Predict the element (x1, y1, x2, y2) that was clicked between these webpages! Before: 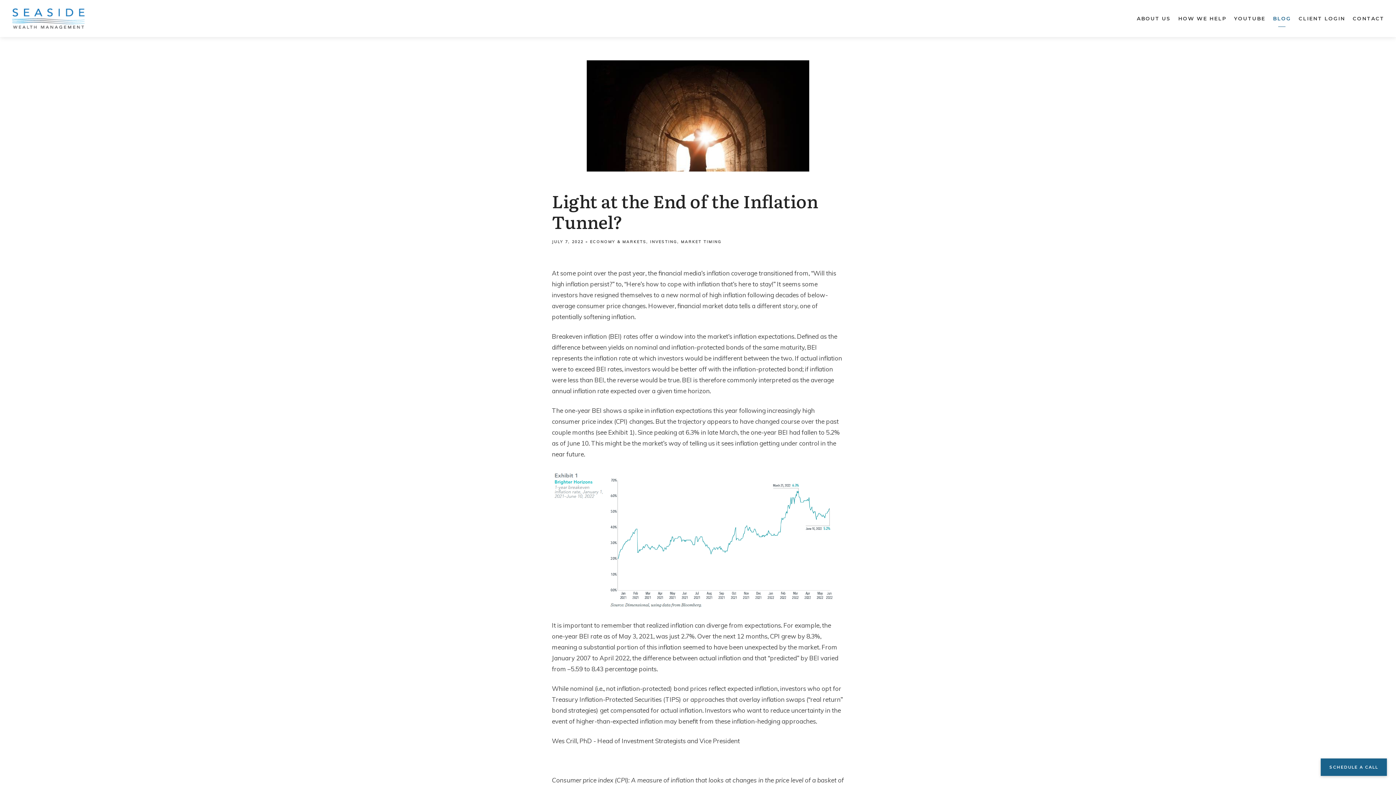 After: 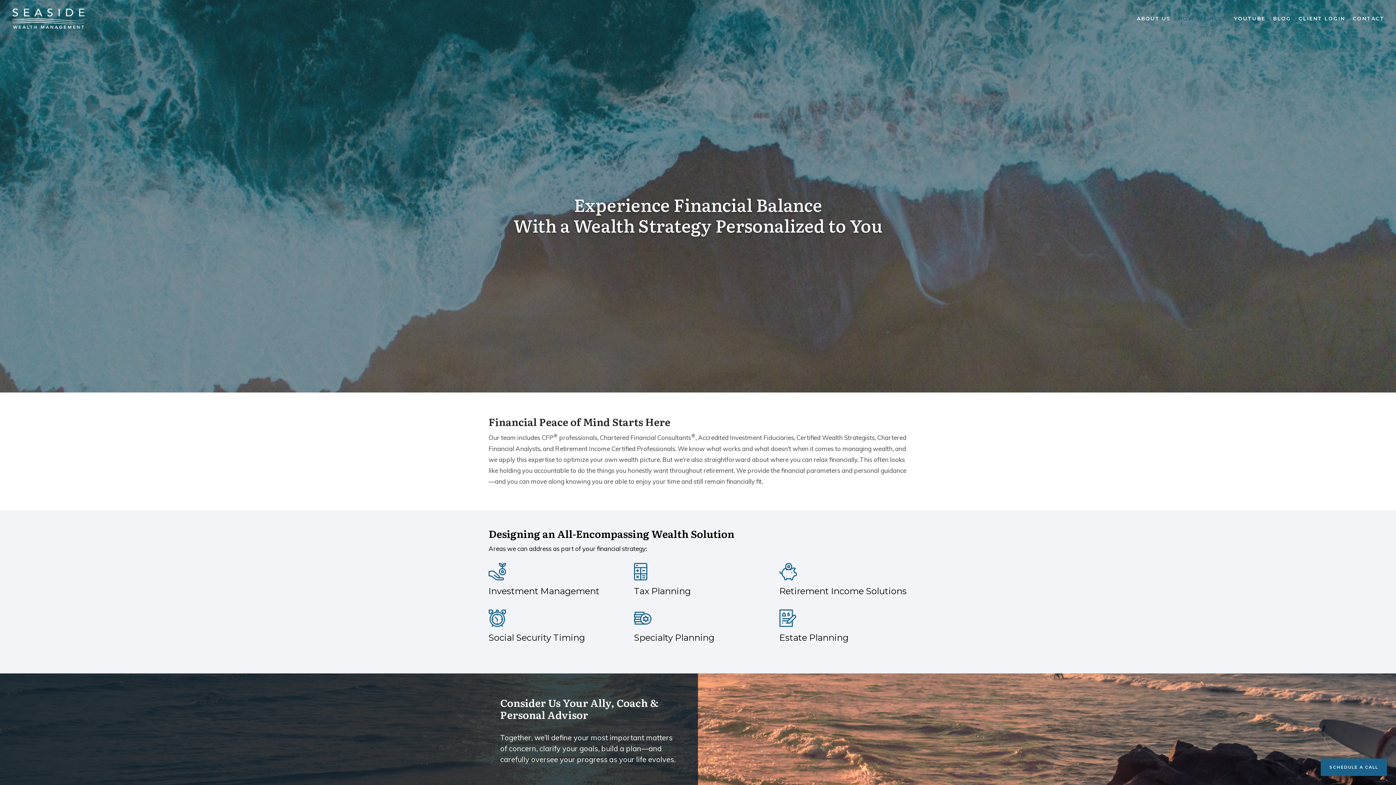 Action: label: HOW WE HELP bbox: (1178, 11, 1226, 25)